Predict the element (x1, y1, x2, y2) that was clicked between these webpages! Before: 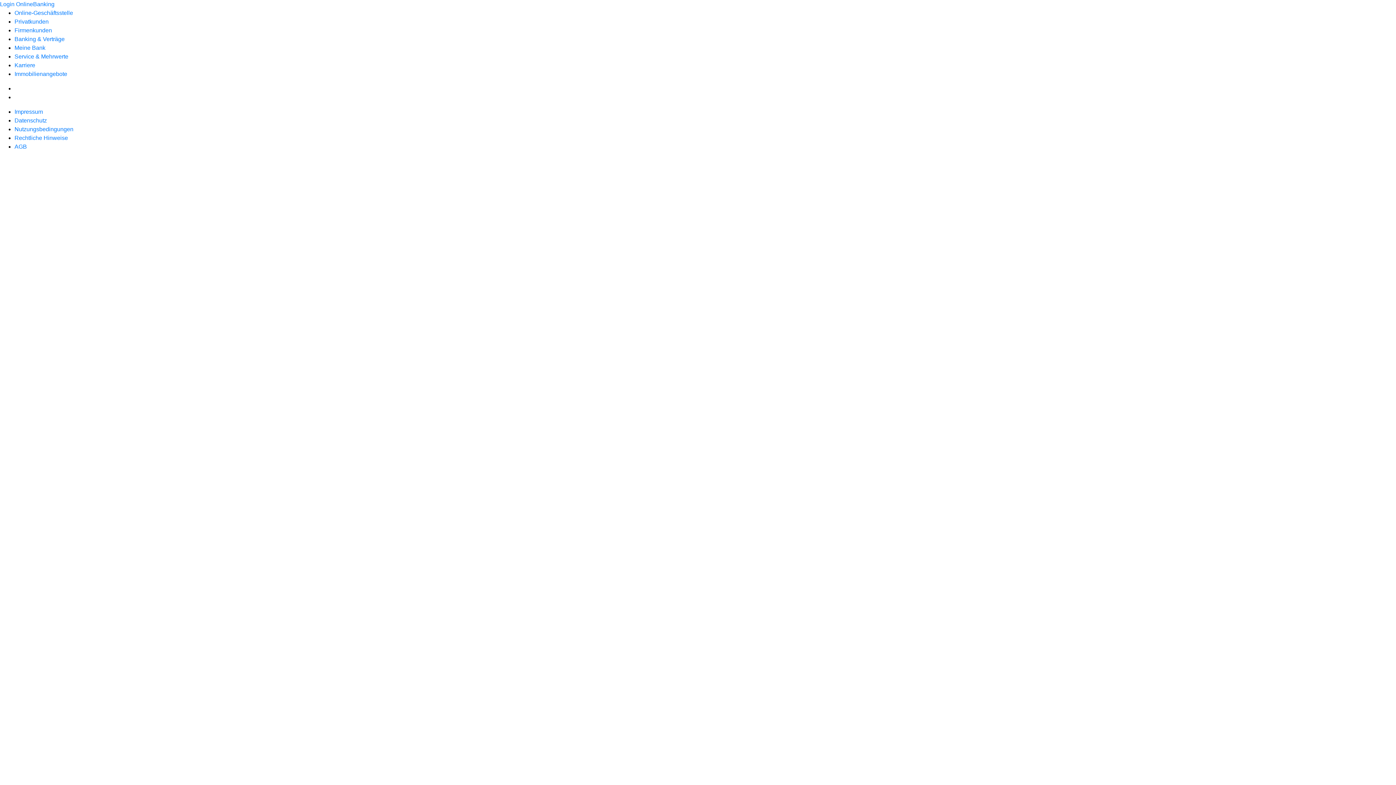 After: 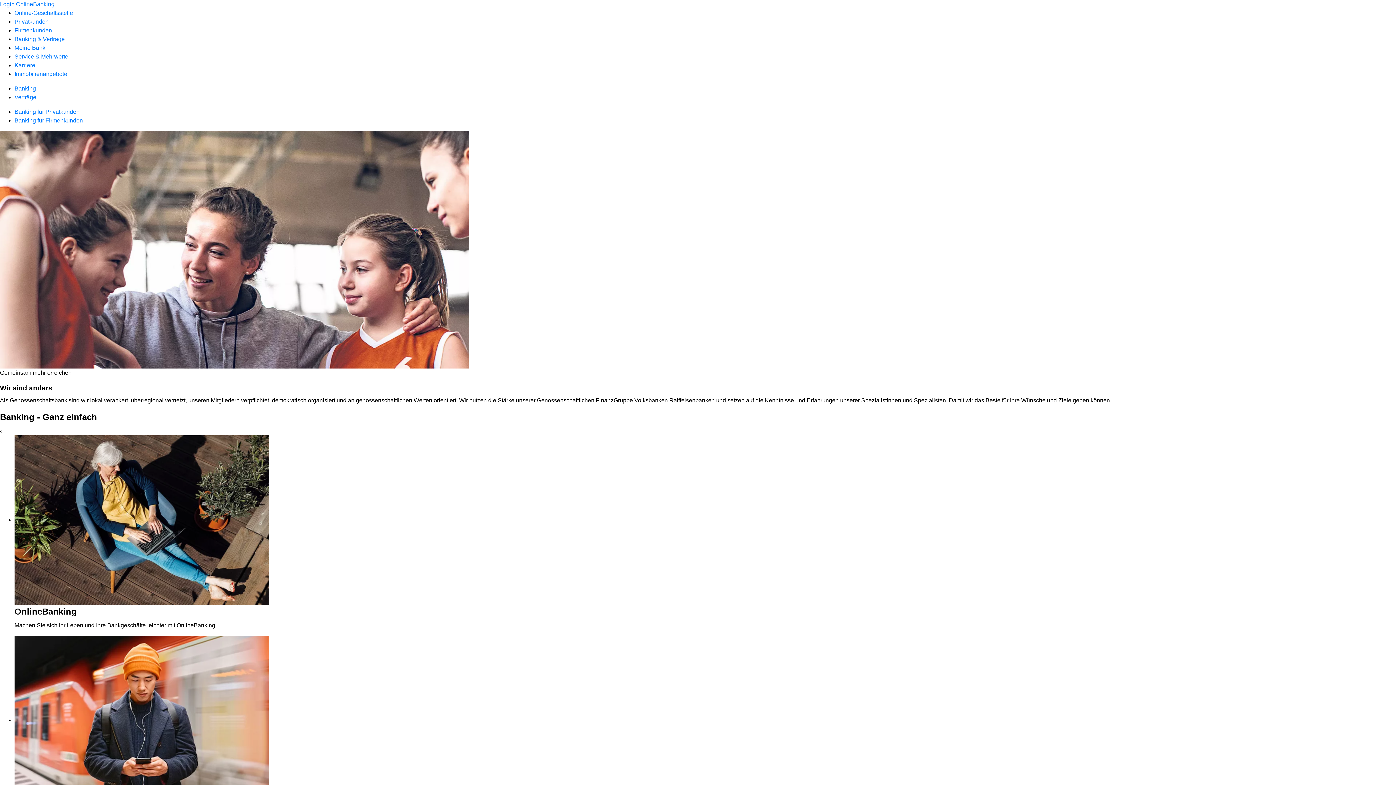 Action: bbox: (14, 36, 64, 42) label: Banking & Verträge